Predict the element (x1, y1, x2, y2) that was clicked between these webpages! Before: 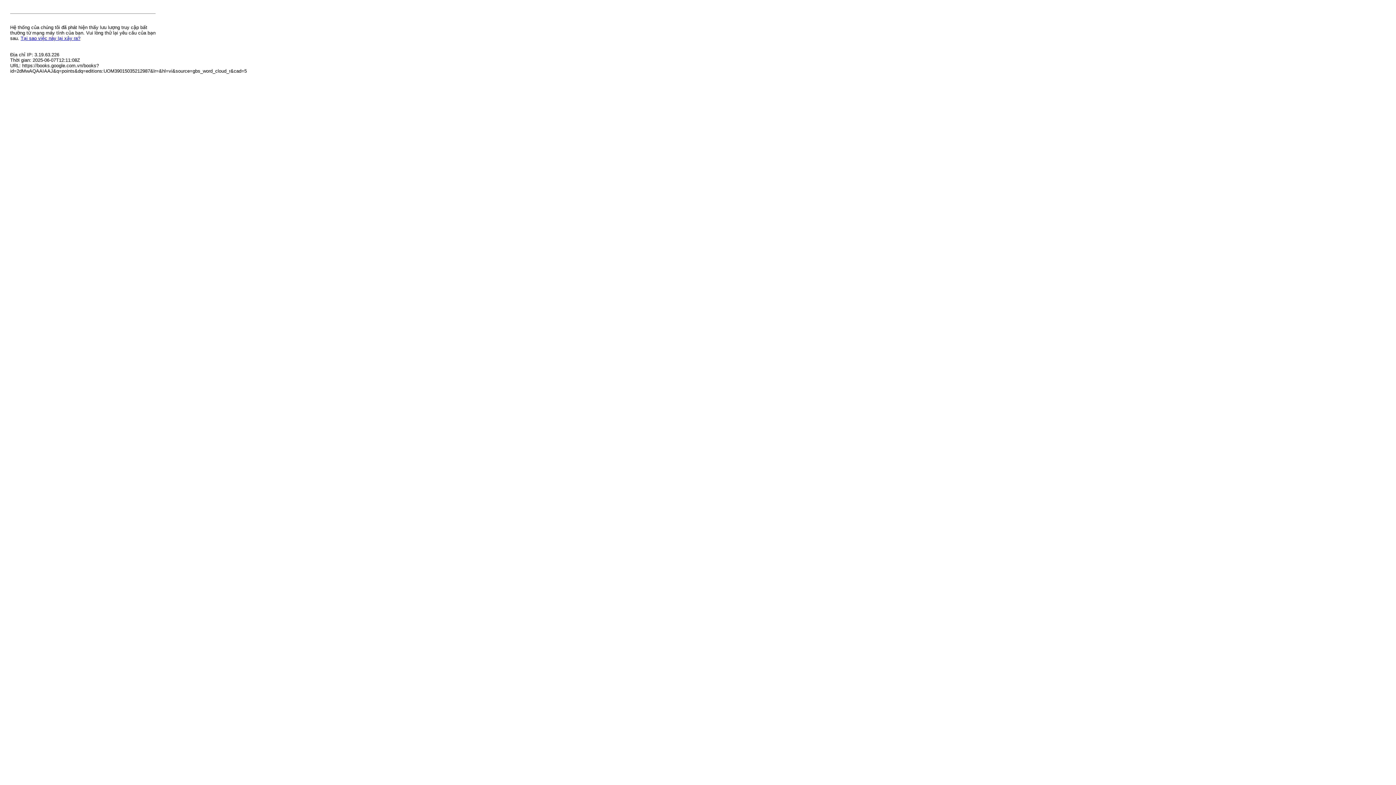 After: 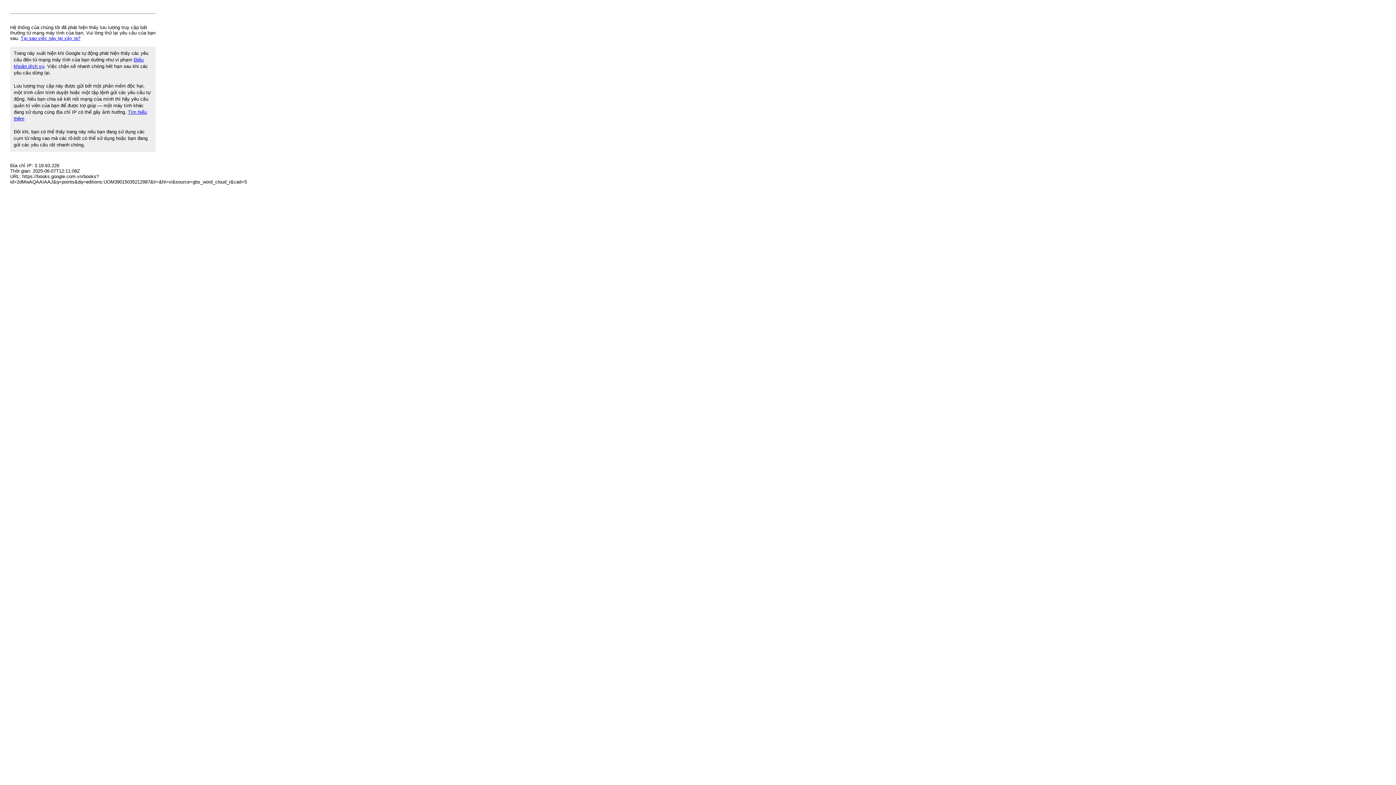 Action: bbox: (20, 35, 80, 41) label: Tại sao việc này lại xảy ra?